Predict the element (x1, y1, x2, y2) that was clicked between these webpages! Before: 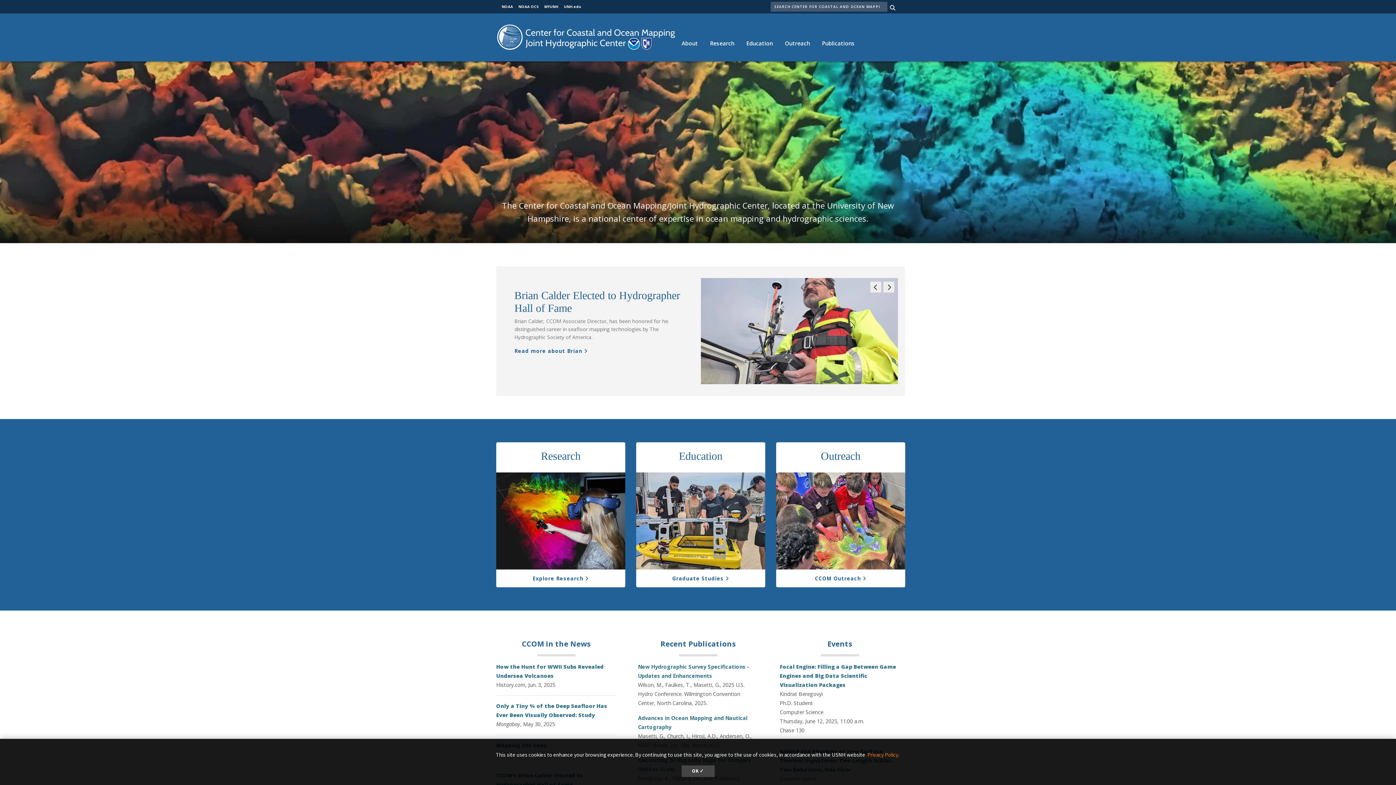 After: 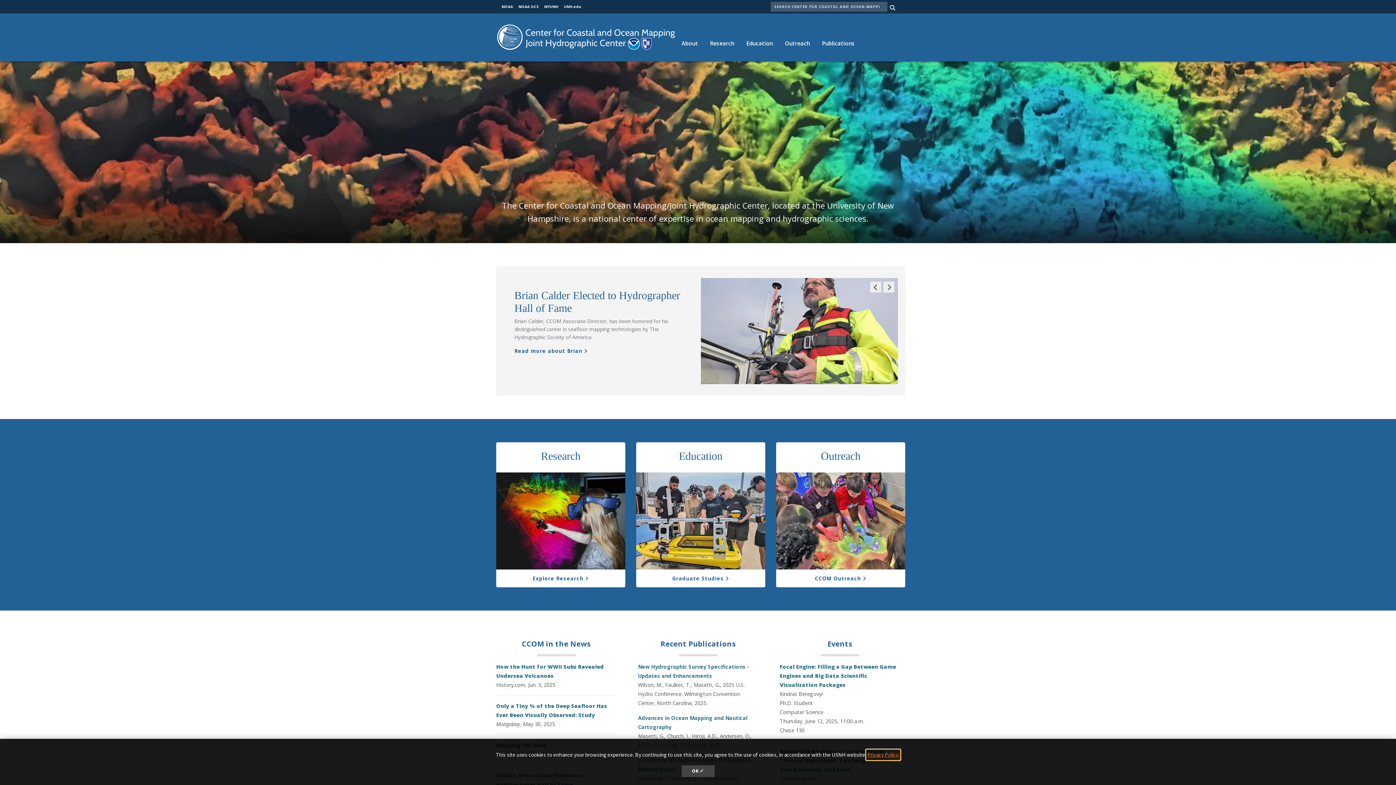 Action: bbox: (866, 750, 900, 760) label: learn more about cookies